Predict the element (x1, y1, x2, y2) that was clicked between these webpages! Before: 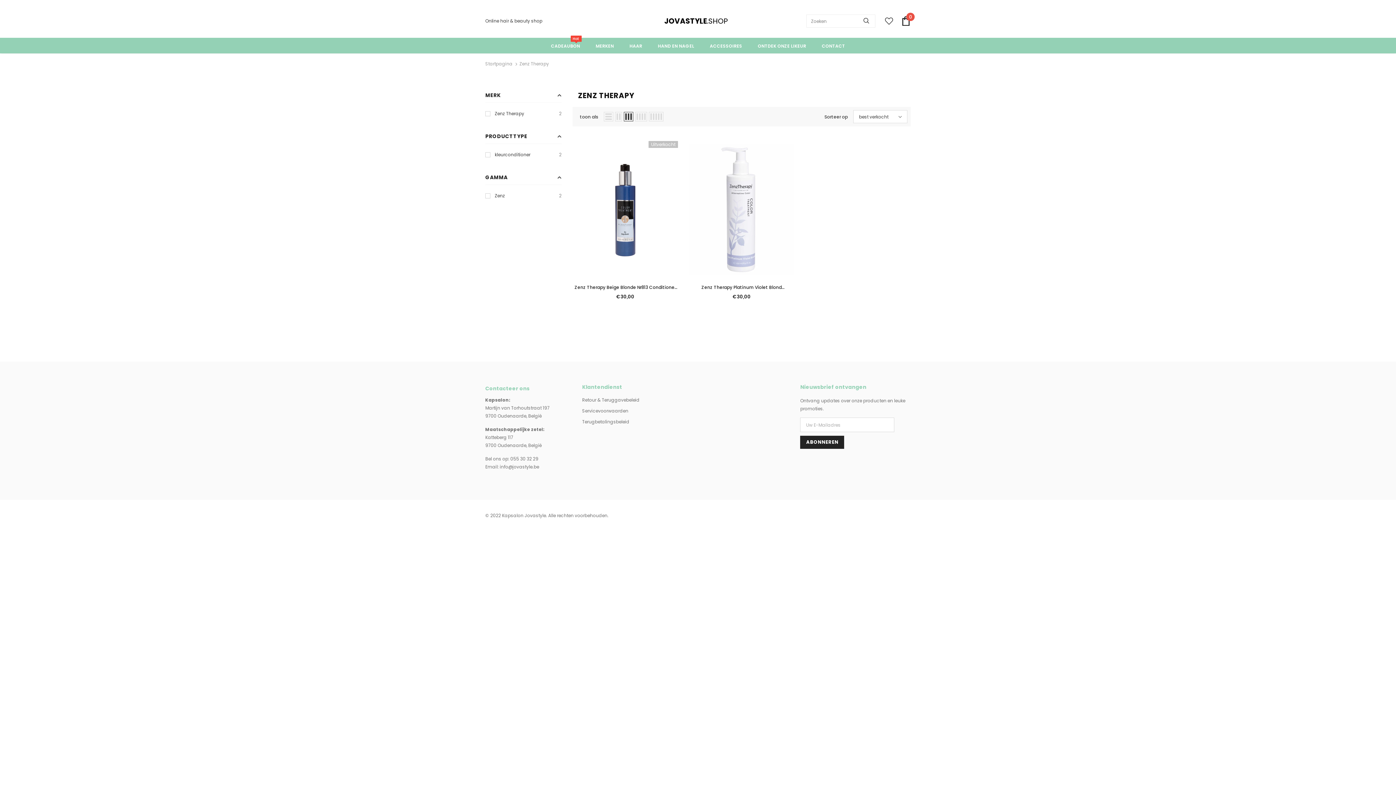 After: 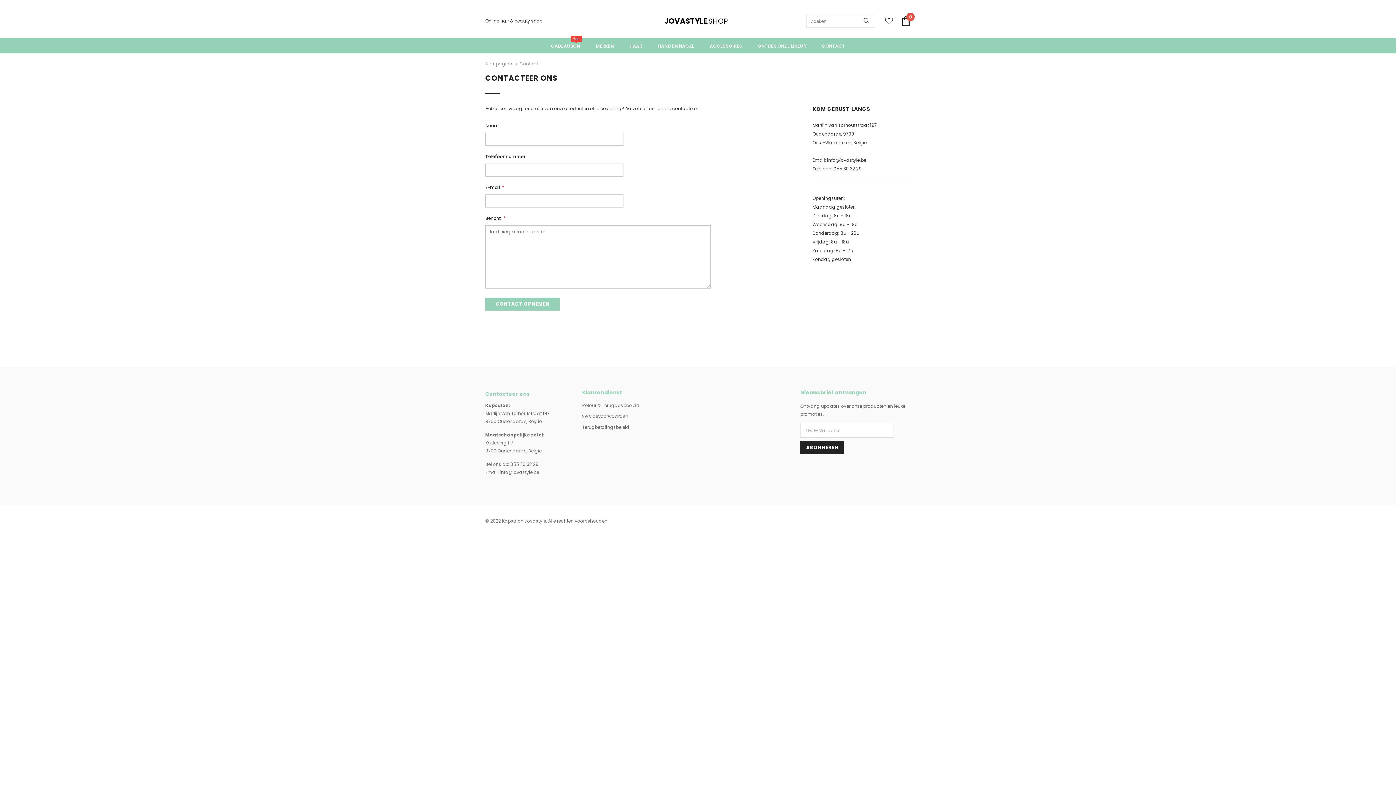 Action: bbox: (822, 37, 845, 53) label: CONTACT